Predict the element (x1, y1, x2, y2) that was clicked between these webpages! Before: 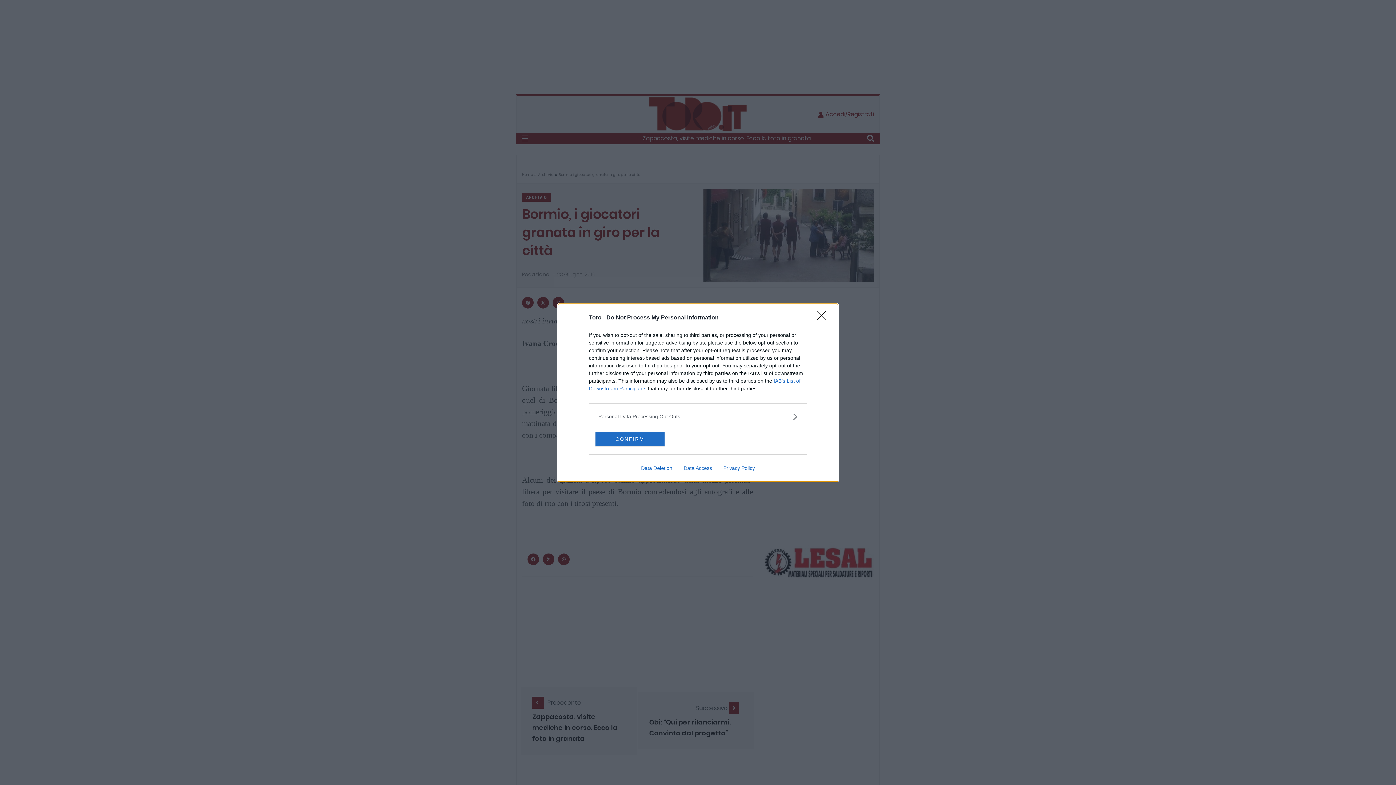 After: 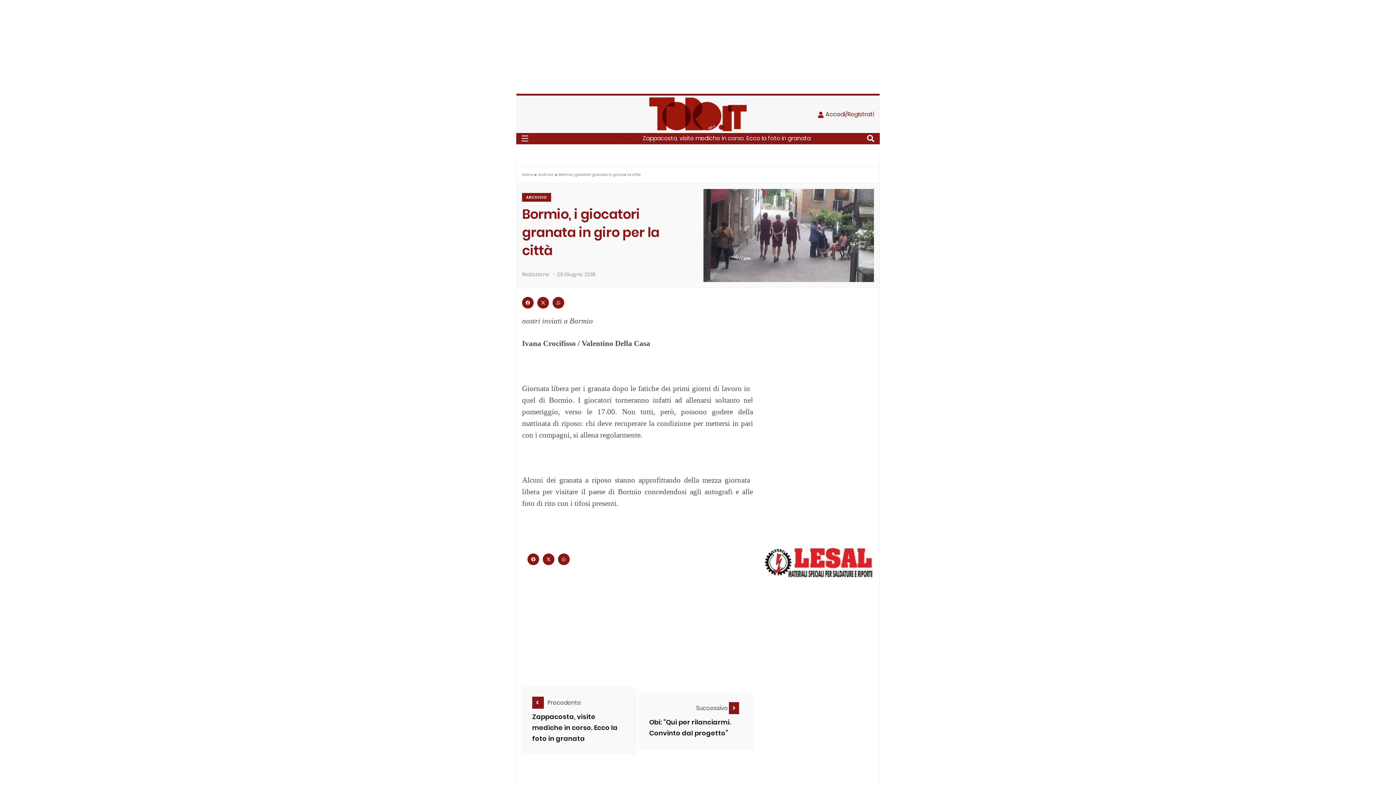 Action: bbox: (817, 311, 830, 324) label: Close